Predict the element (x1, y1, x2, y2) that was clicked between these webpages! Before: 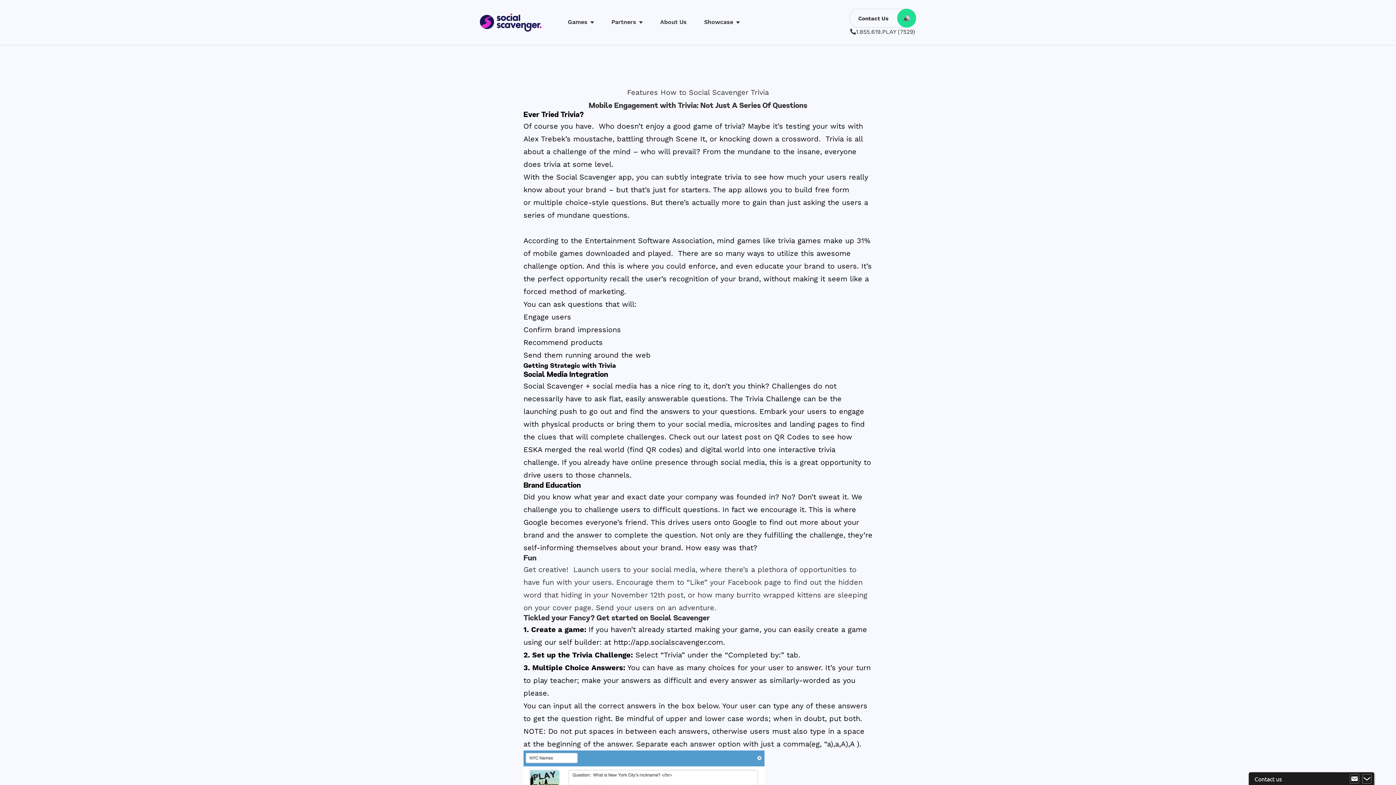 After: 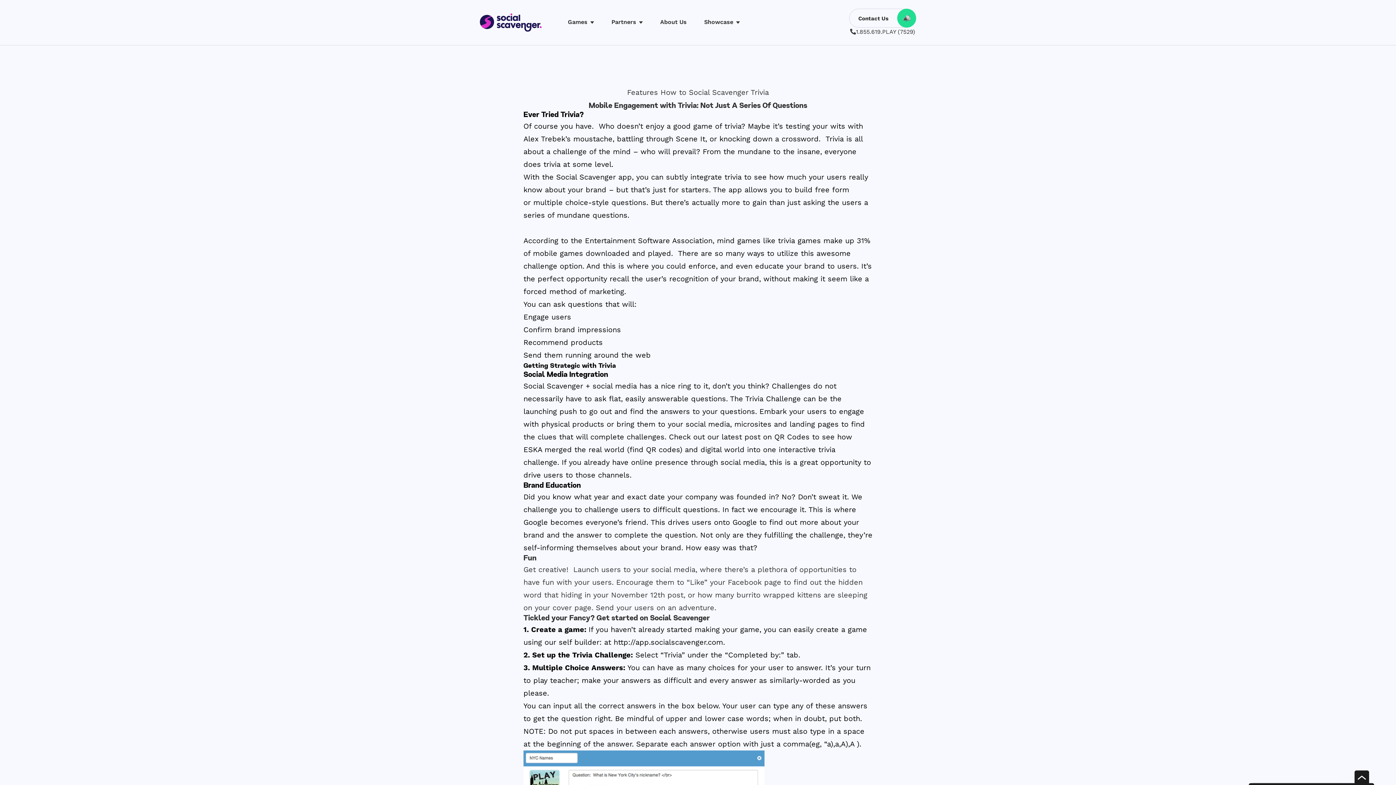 Action: bbox: (1362, 775, 1372, 784)